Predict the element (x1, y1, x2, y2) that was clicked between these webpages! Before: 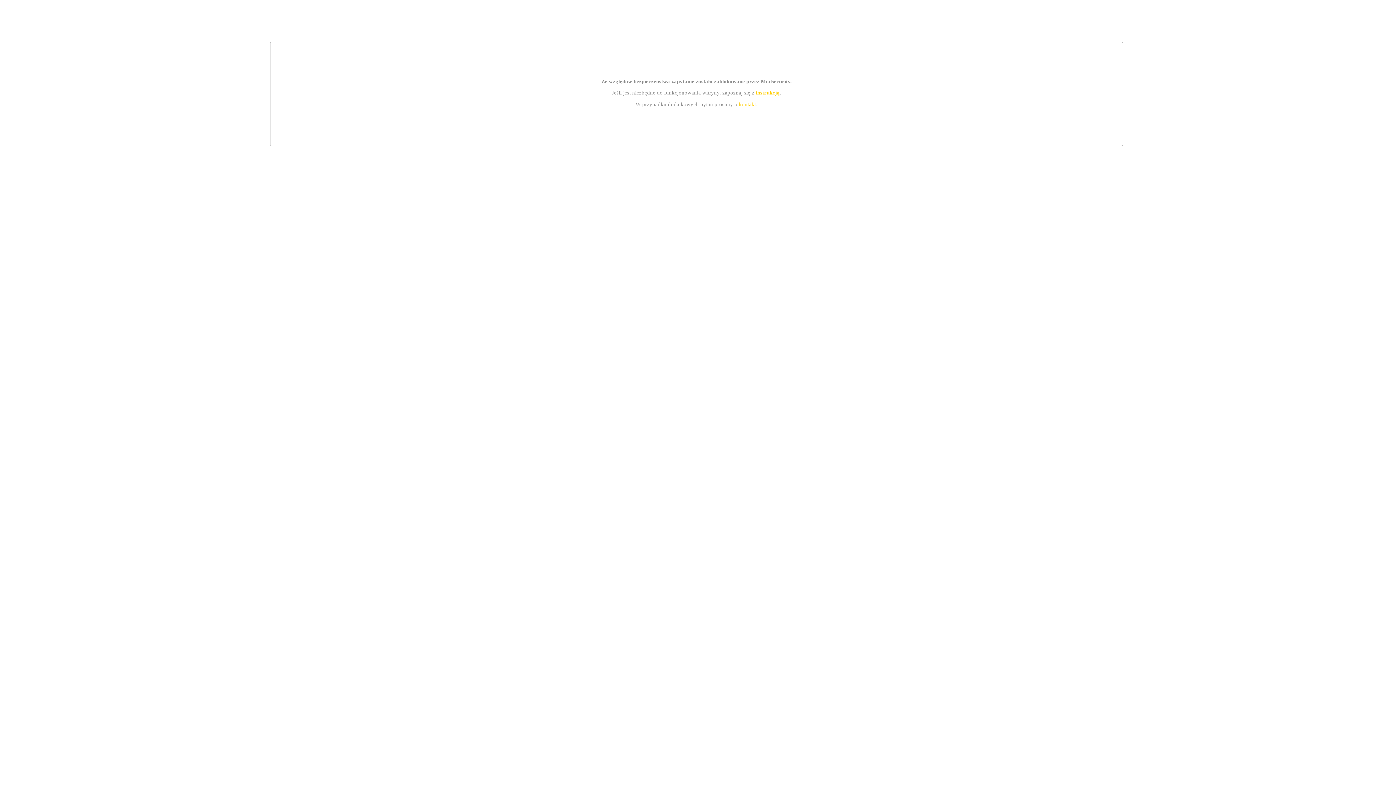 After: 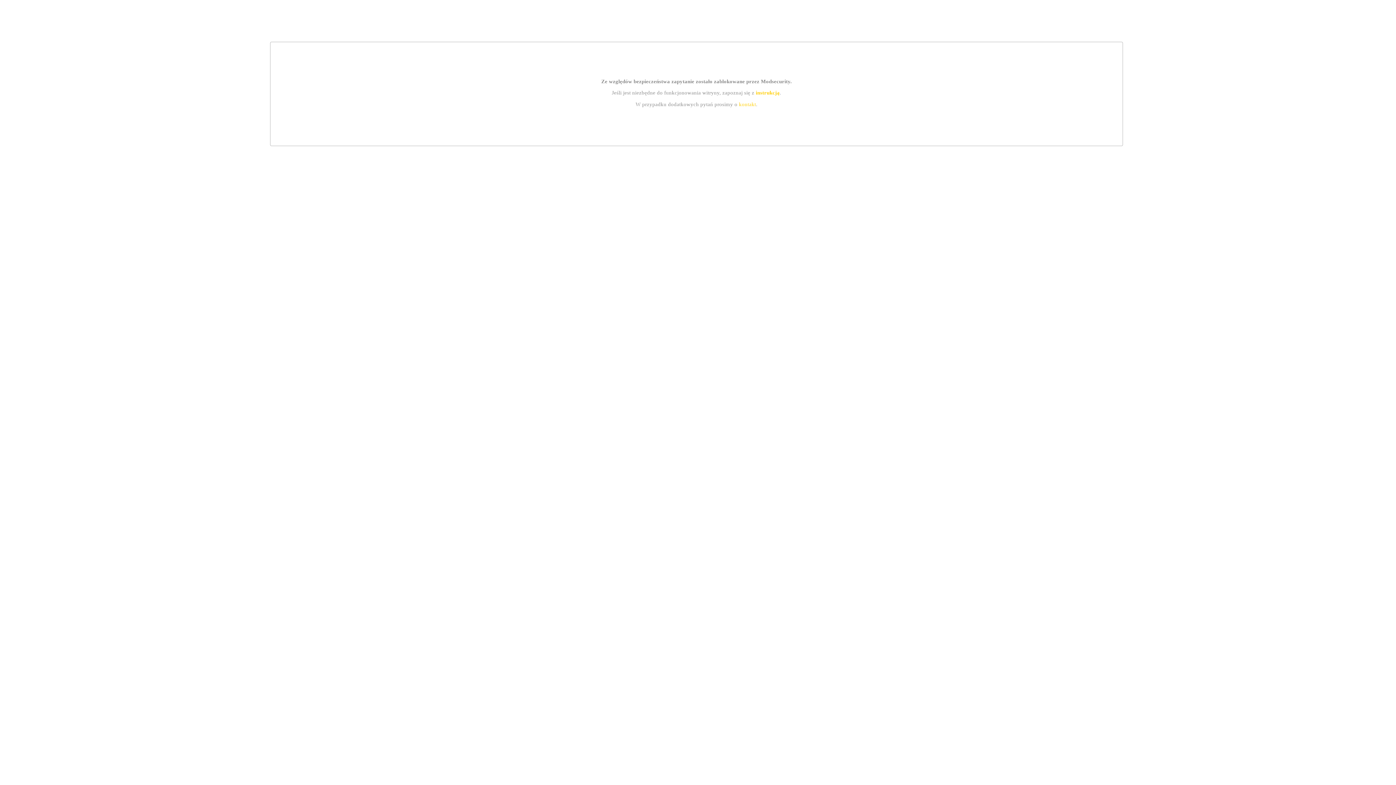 Action: bbox: (755, 89, 779, 95) label: instrukcją